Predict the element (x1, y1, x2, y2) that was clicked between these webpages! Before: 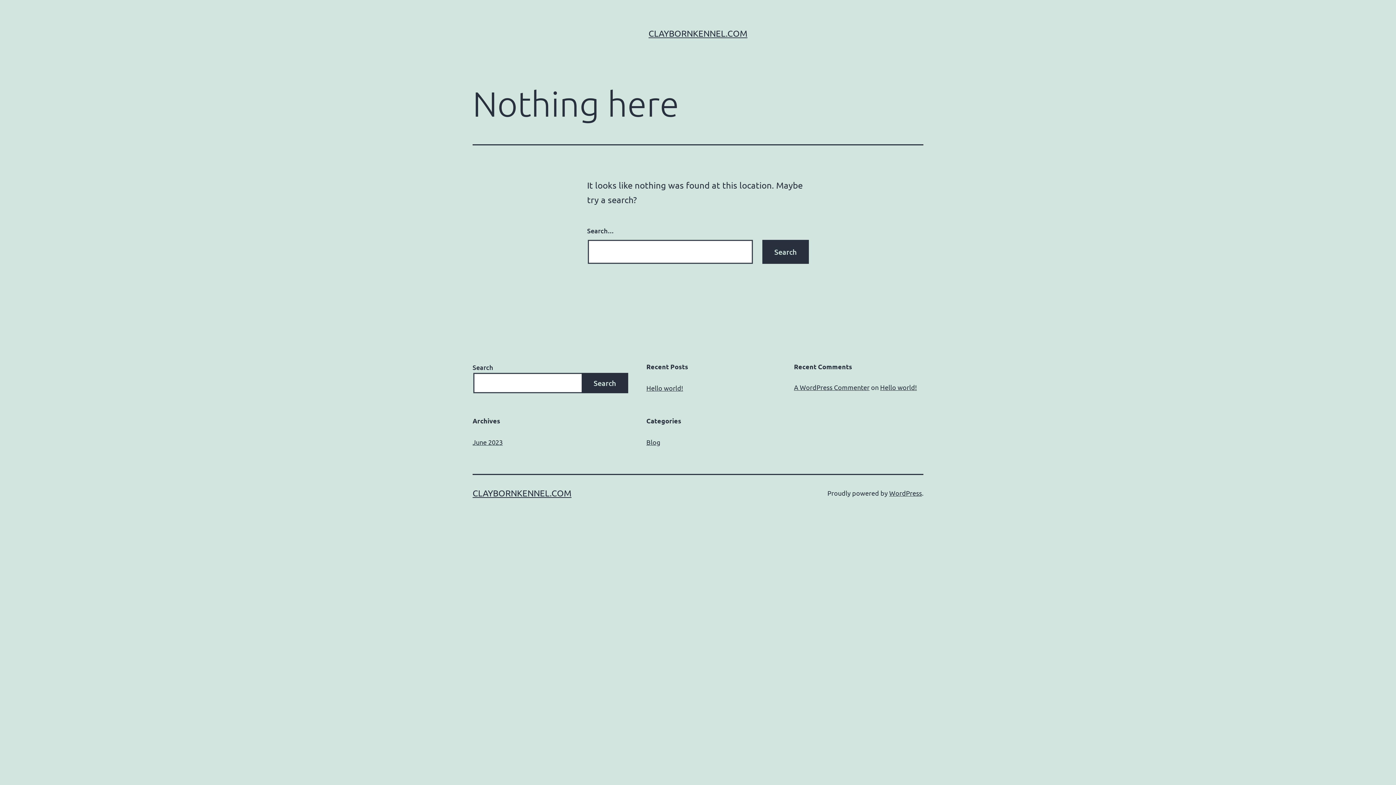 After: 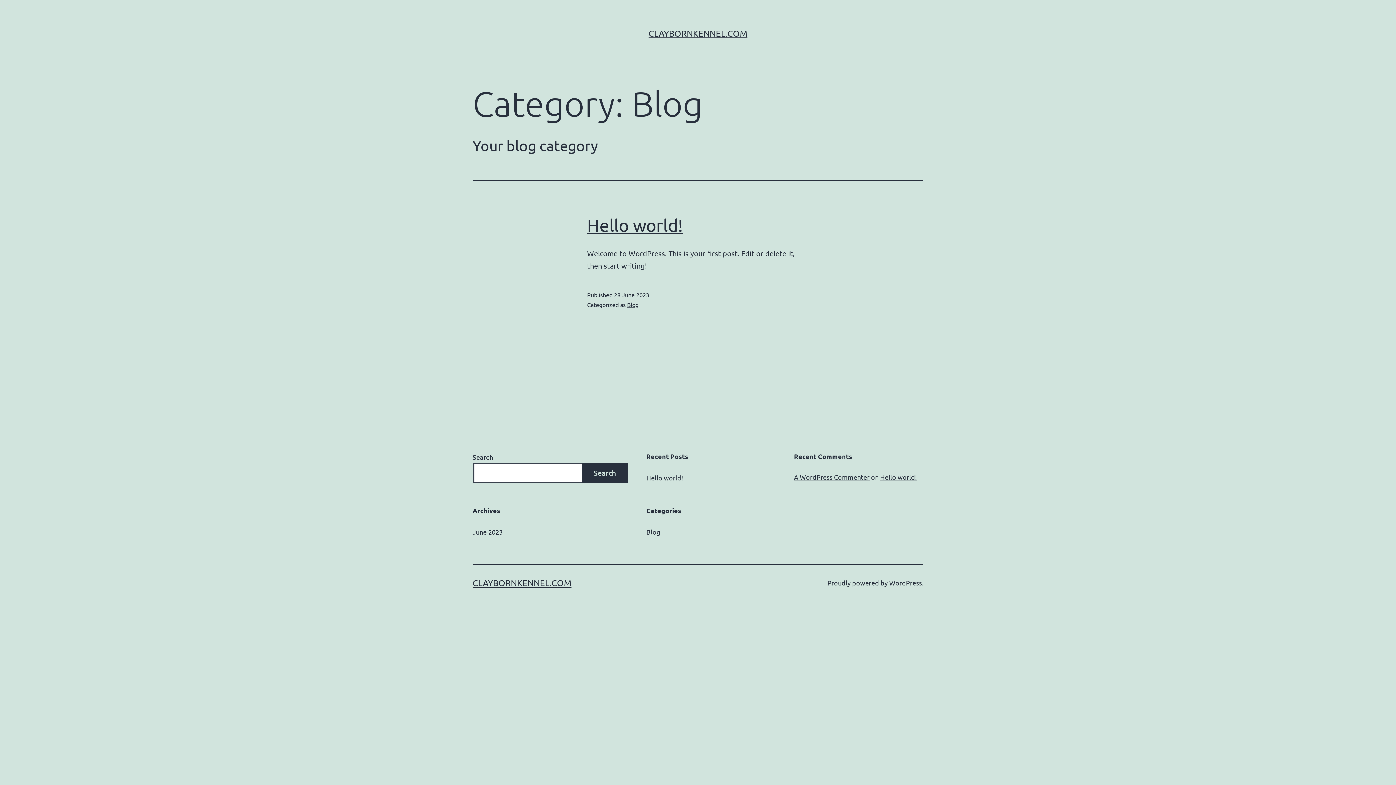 Action: label: Blog bbox: (646, 438, 660, 446)